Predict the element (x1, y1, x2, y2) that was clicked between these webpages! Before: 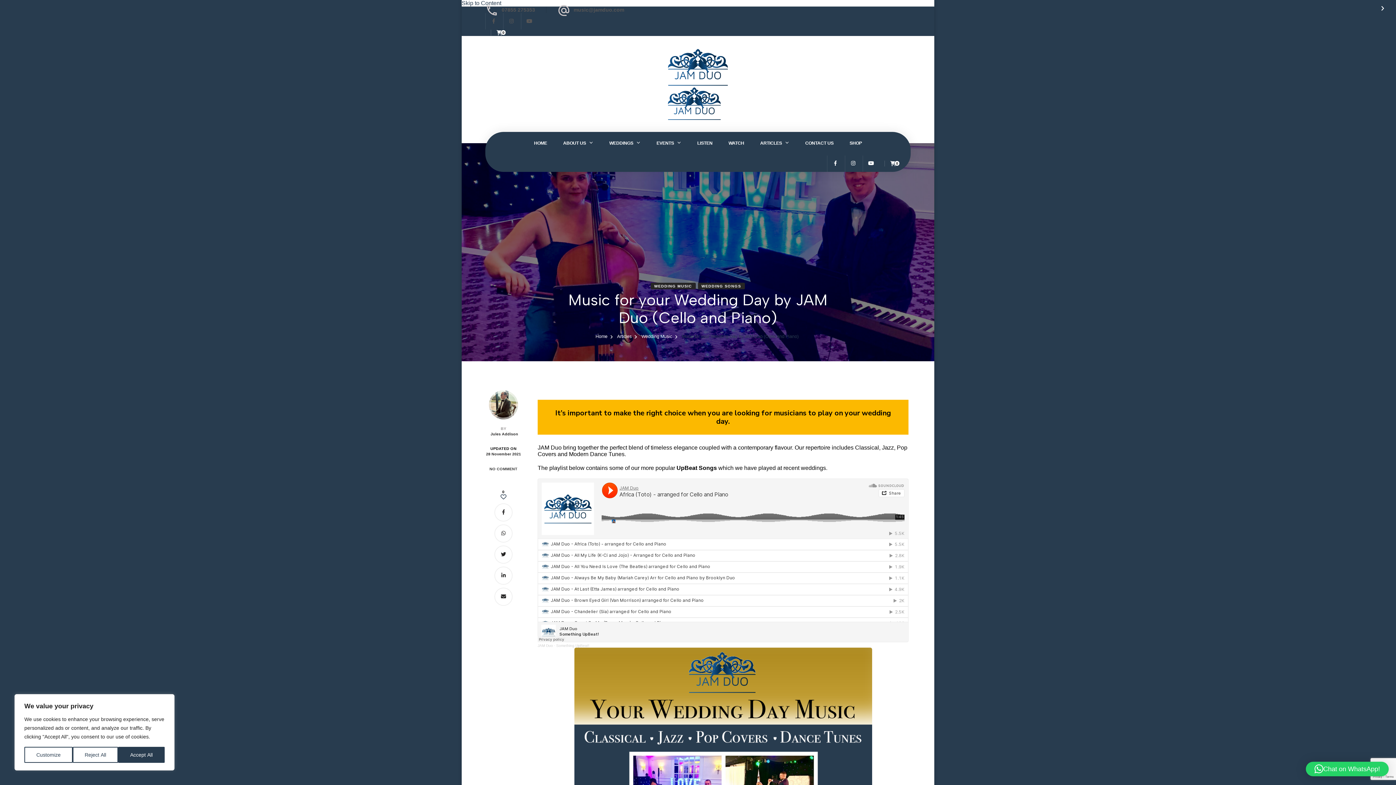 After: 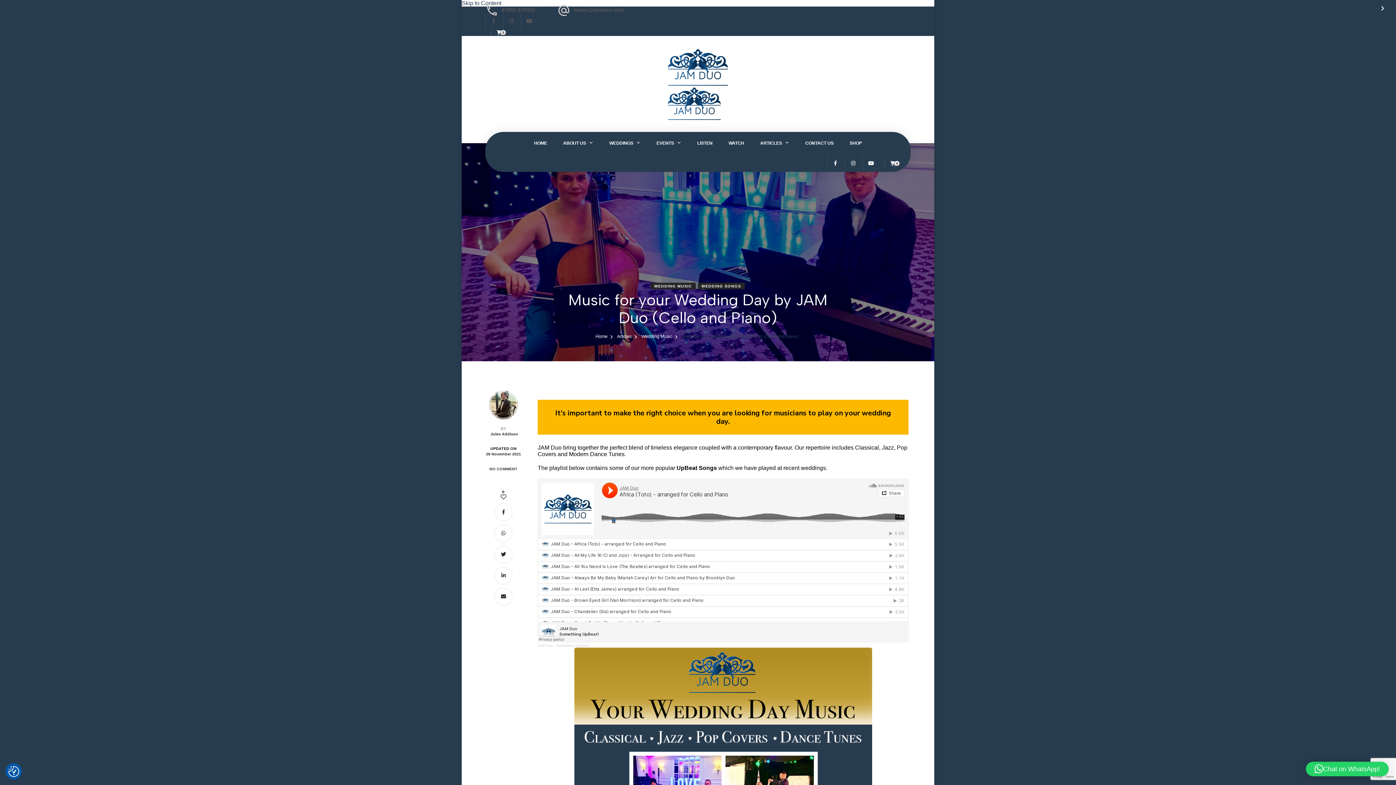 Action: bbox: (72, 747, 118, 763) label: Reject All